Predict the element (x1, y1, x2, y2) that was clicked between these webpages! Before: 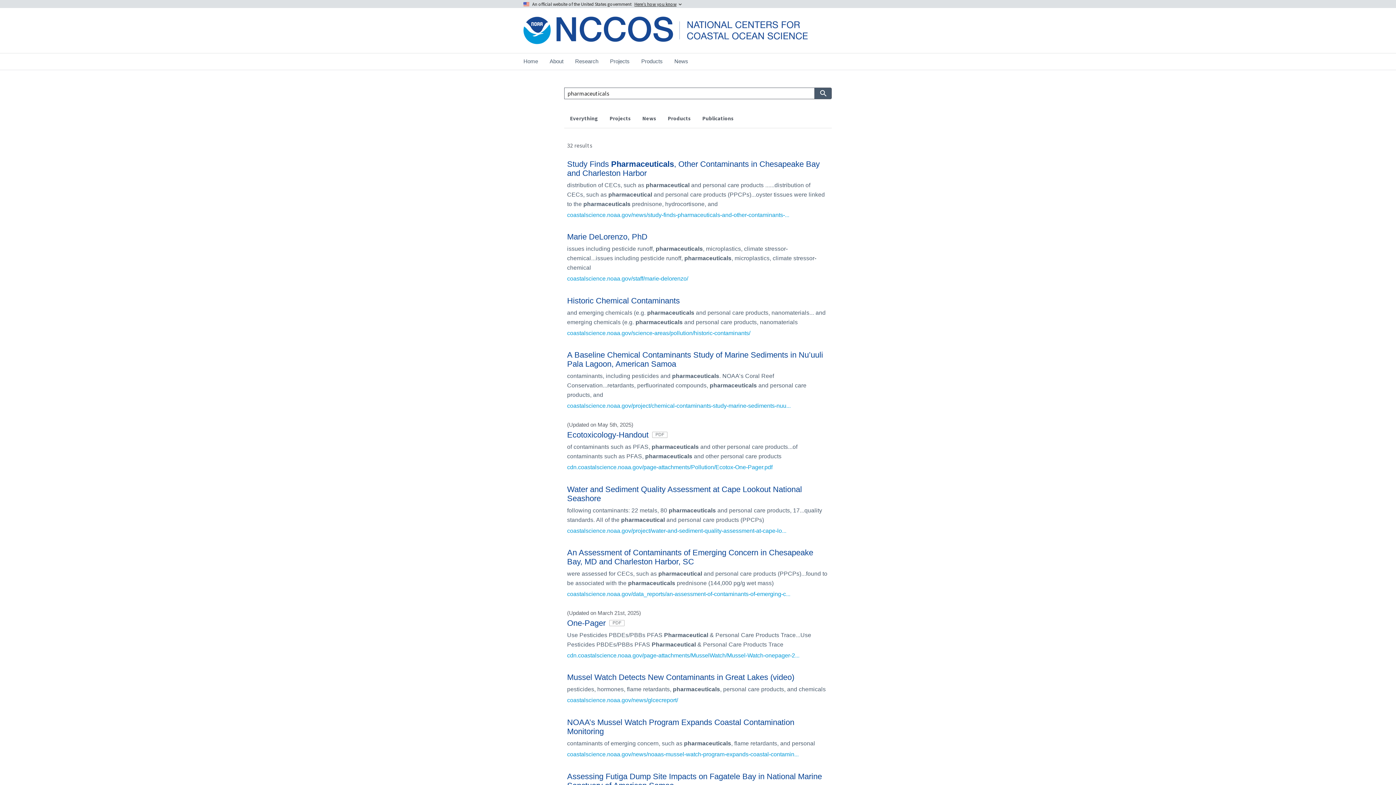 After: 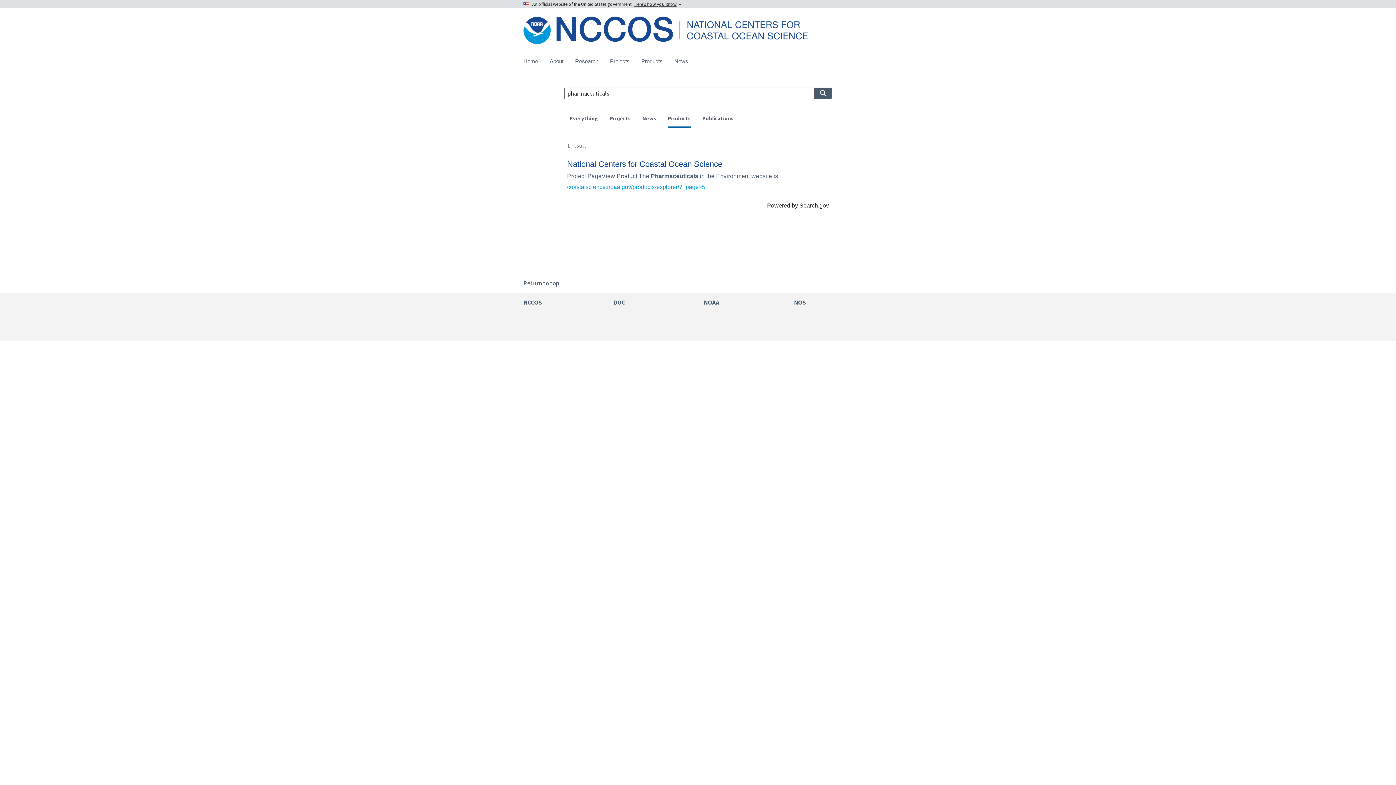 Action: label: Products bbox: (662, 110, 696, 126)